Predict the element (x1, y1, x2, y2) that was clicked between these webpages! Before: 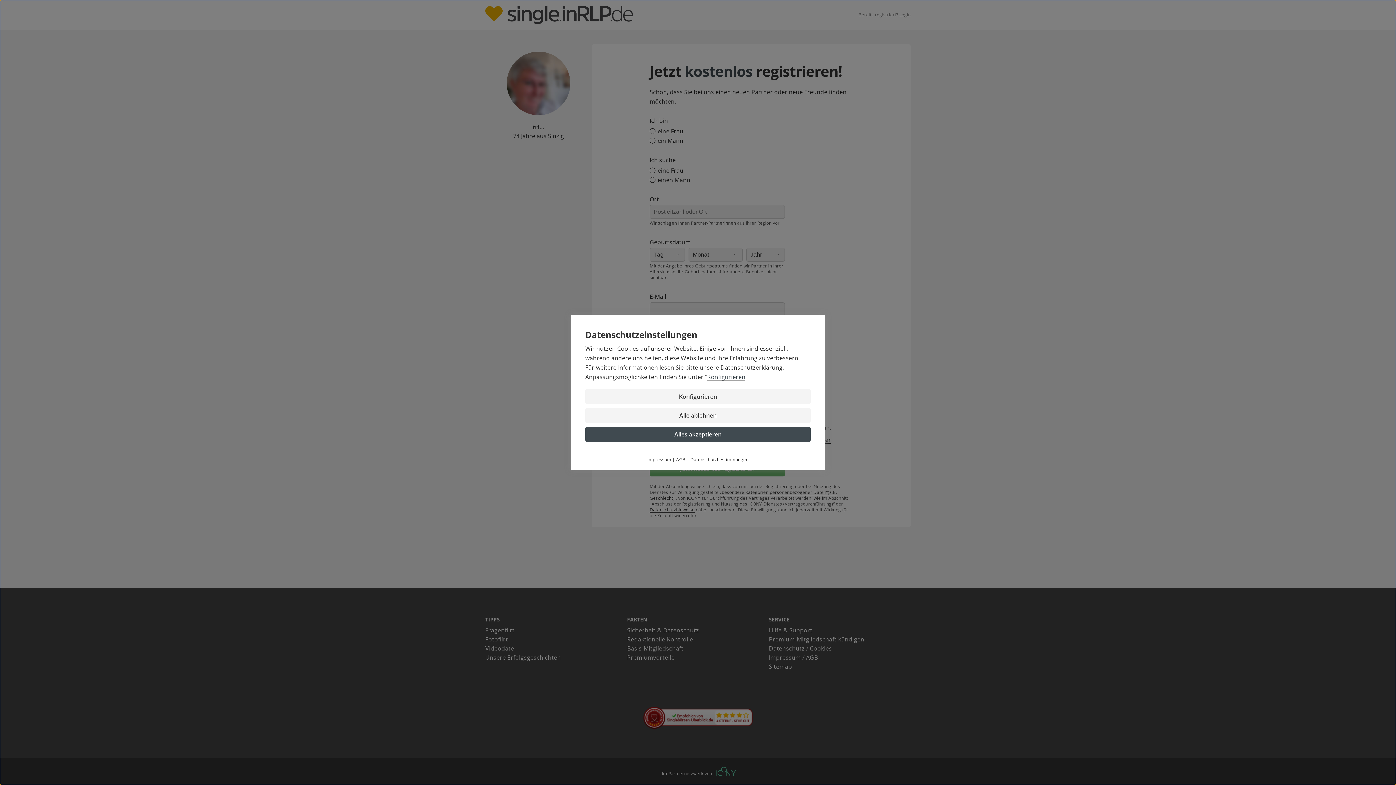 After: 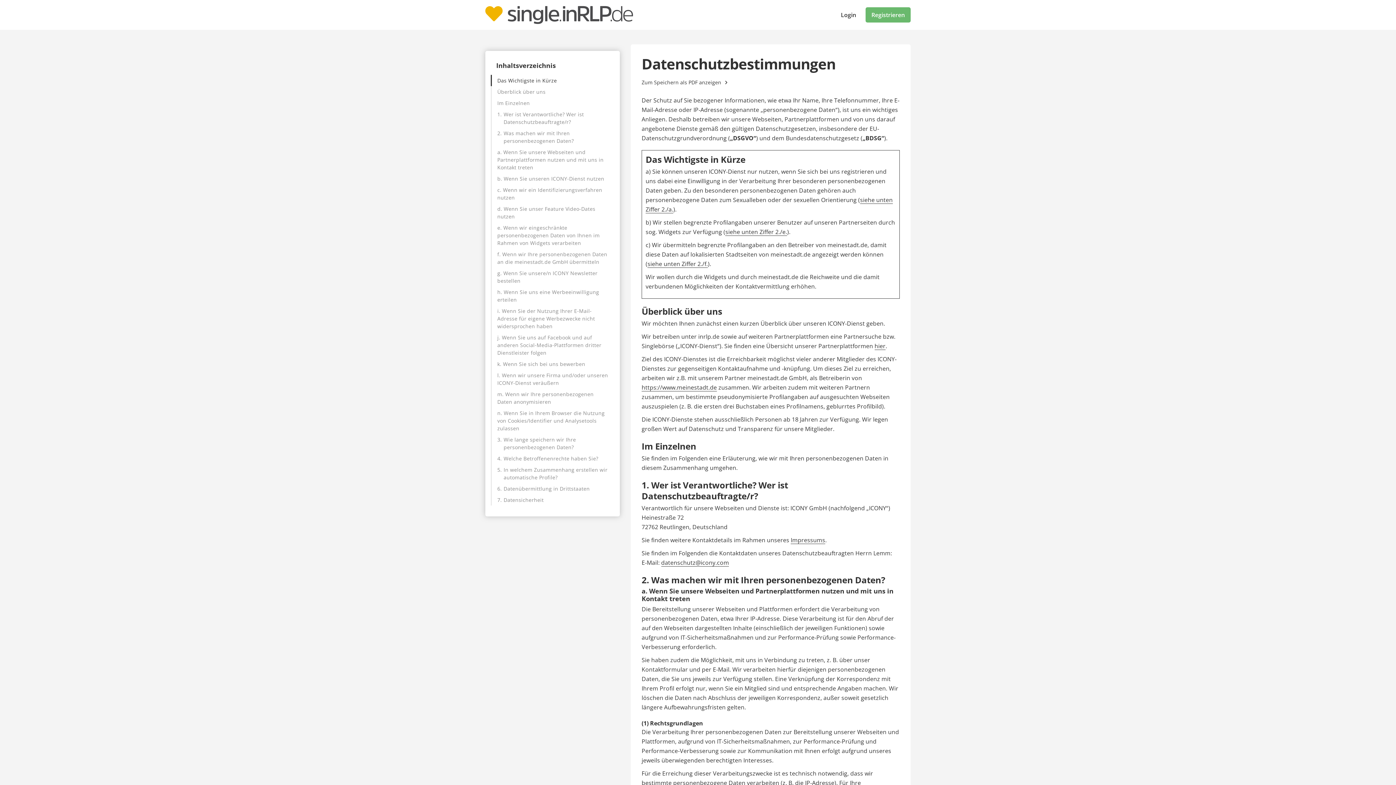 Action: bbox: (690, 456, 748, 462) label: Datenschutzbestimmungen